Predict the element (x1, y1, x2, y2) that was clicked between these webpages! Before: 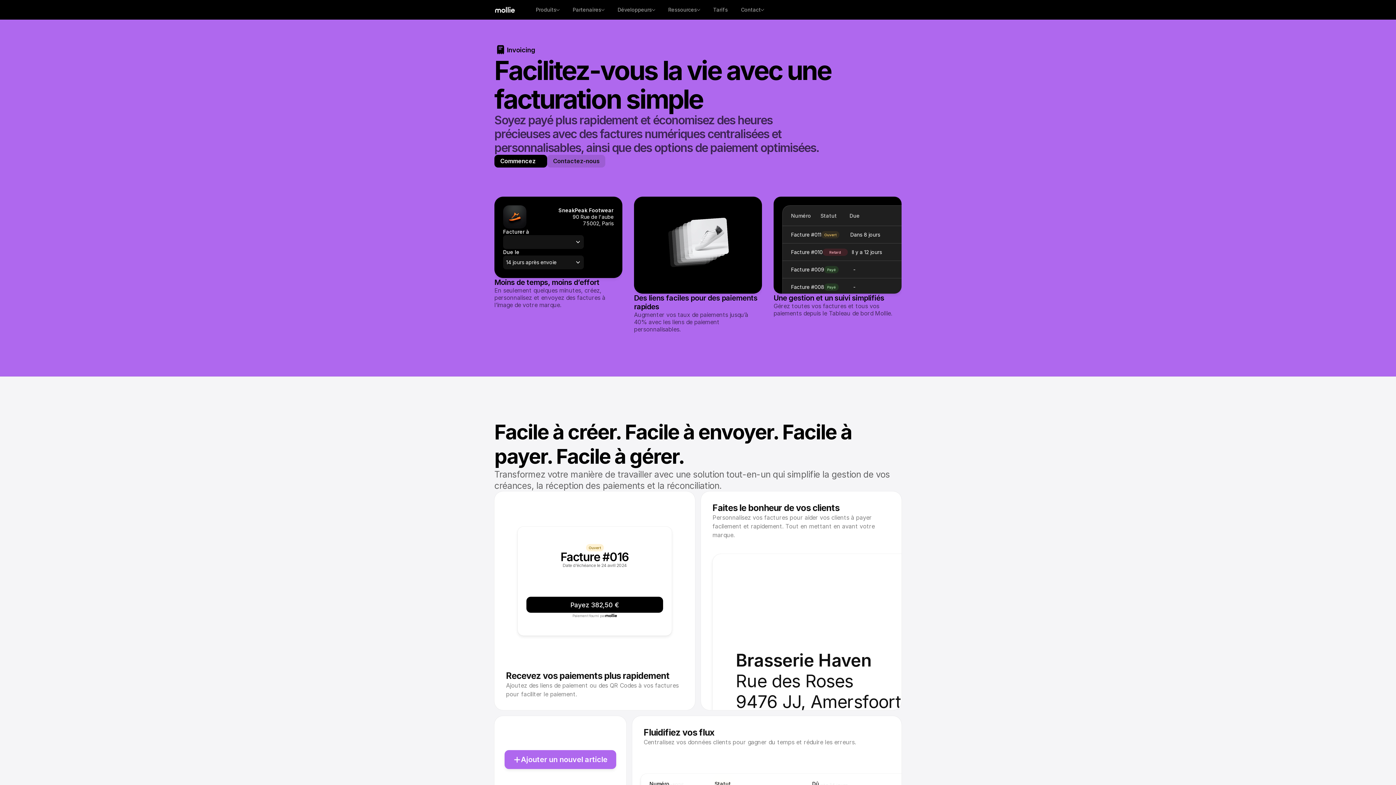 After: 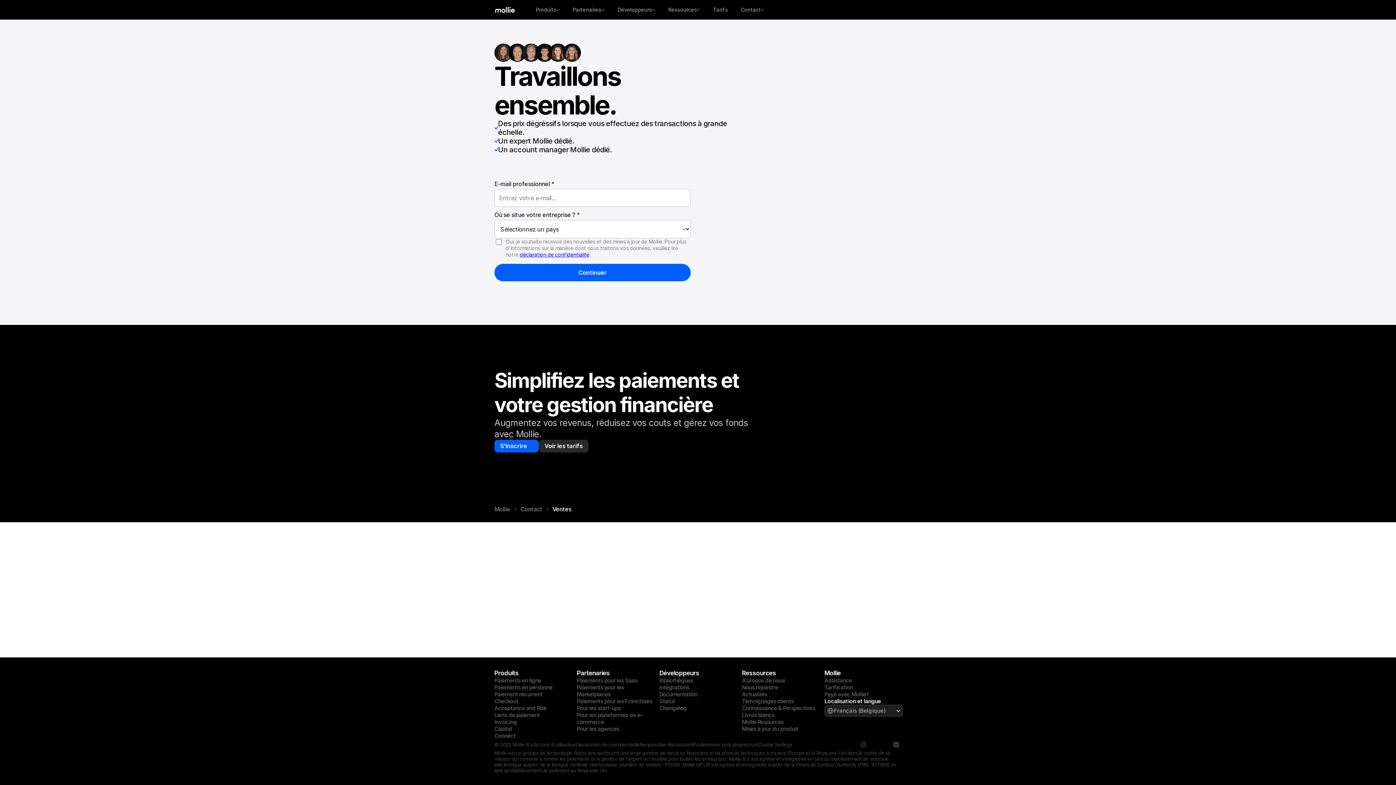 Action: bbox: (547, 154, 605, 167) label: Contactez-nous